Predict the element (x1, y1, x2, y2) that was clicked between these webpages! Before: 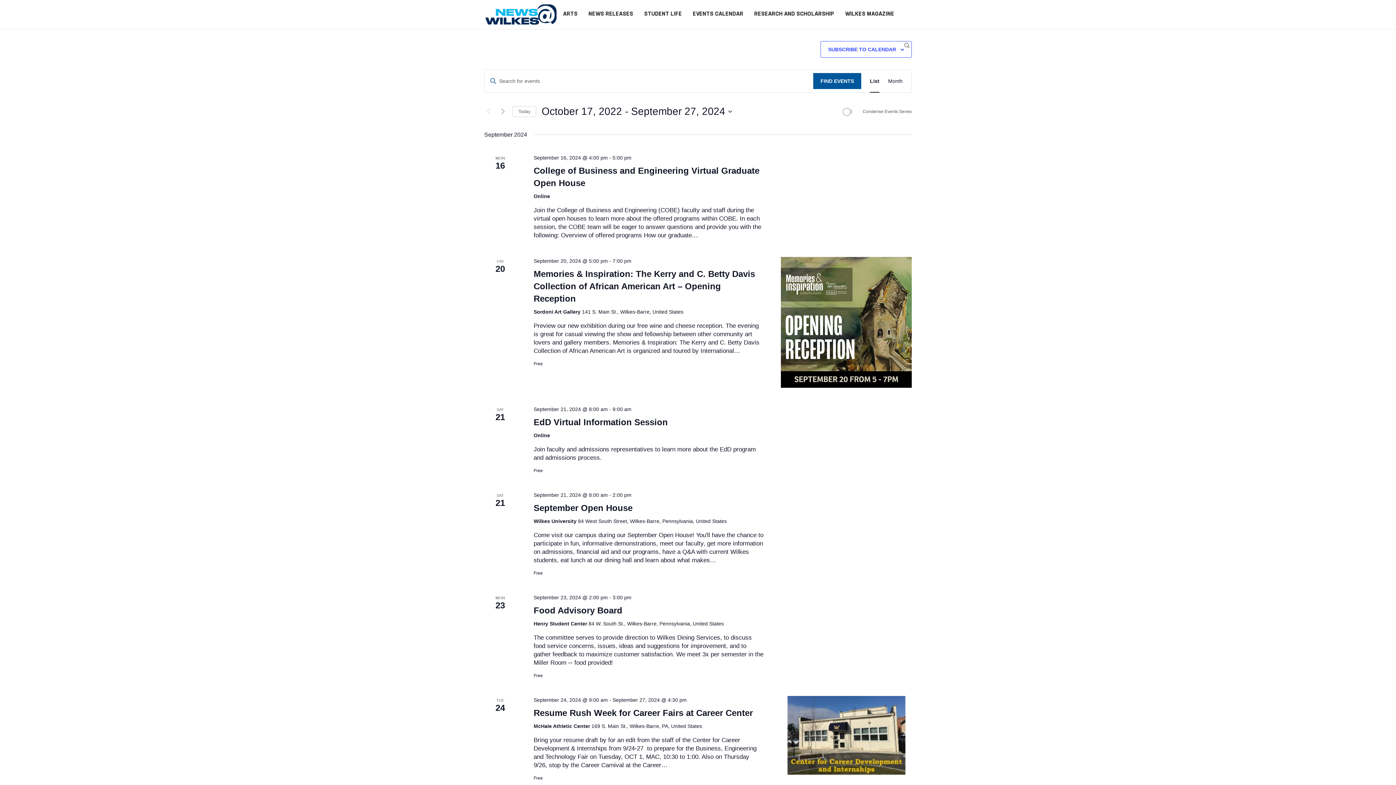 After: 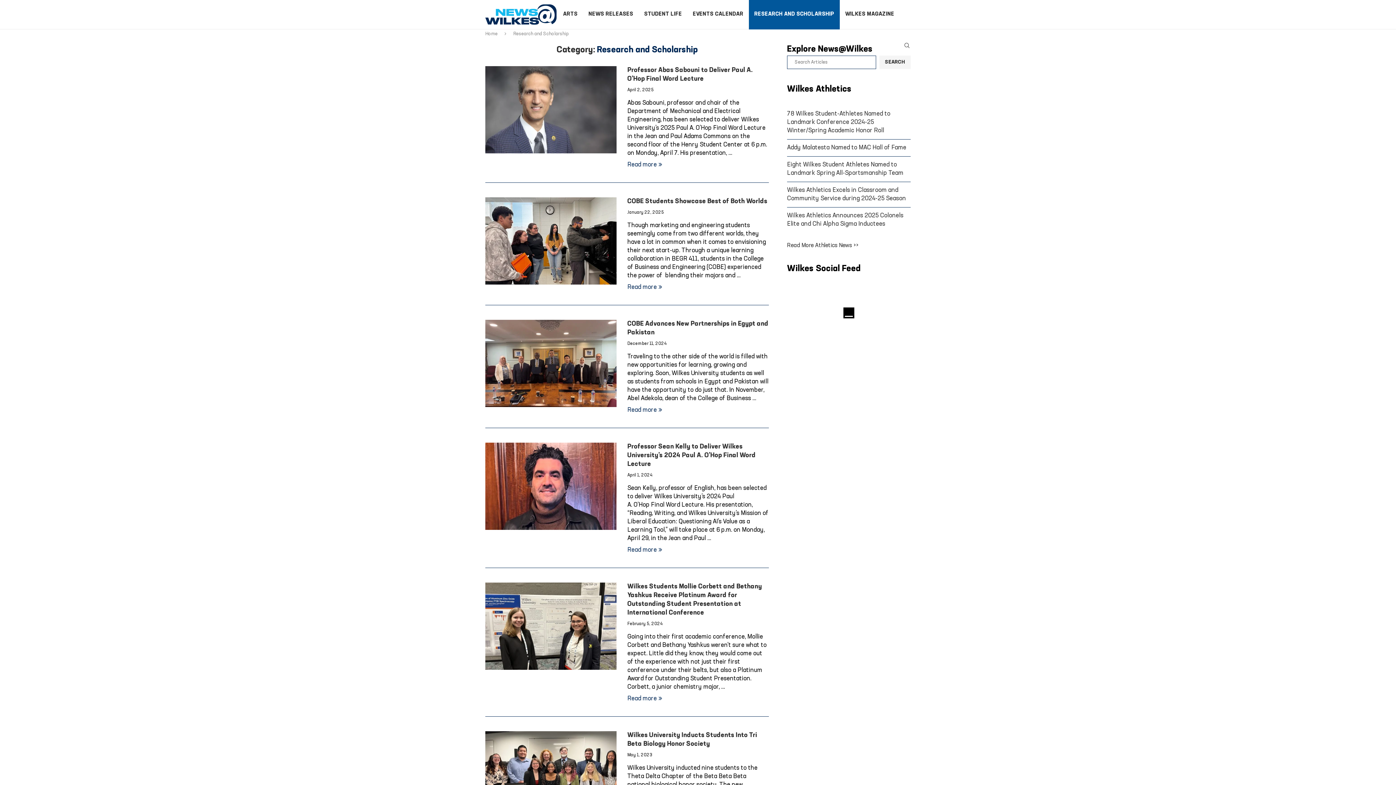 Action: bbox: (749, 0, 840, 29) label: RESEARCH AND SCHOLARSHIP